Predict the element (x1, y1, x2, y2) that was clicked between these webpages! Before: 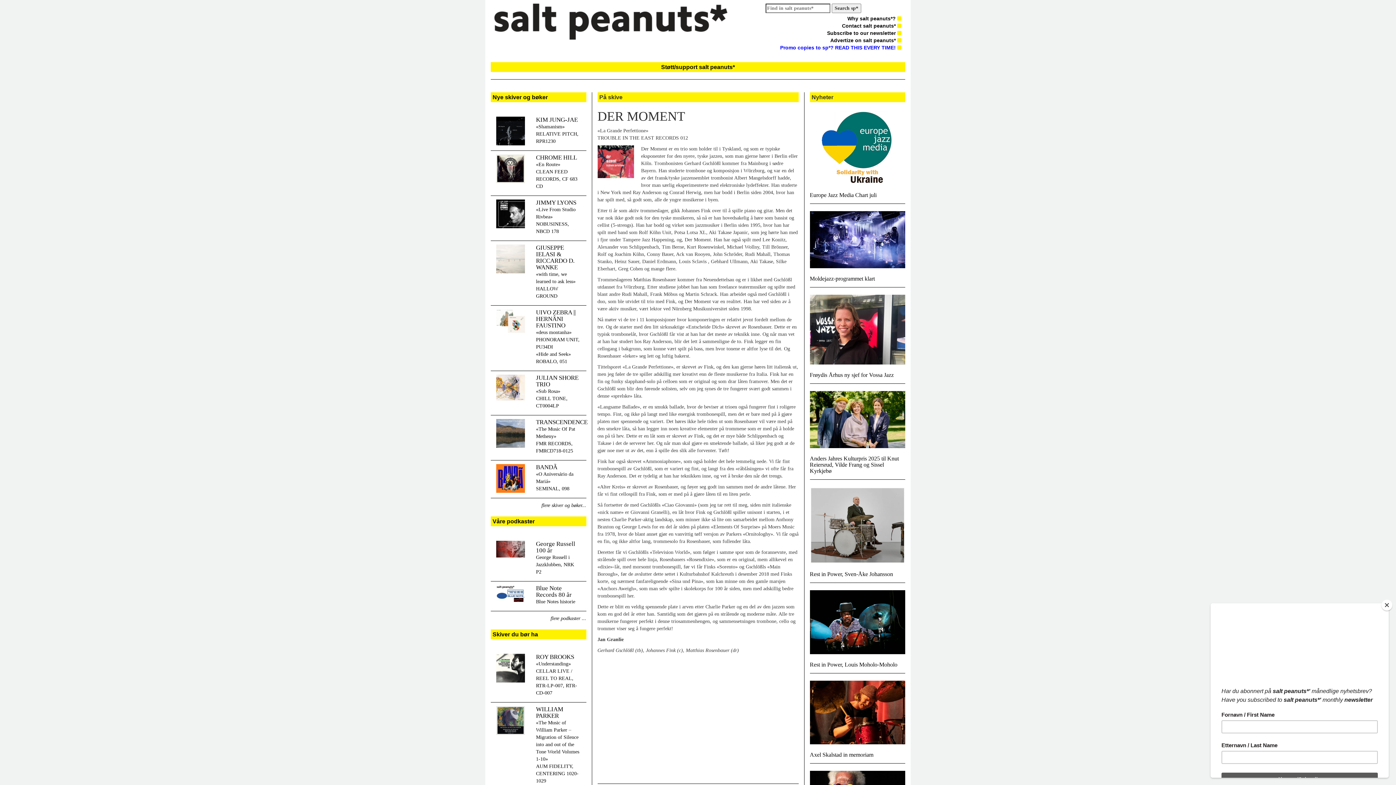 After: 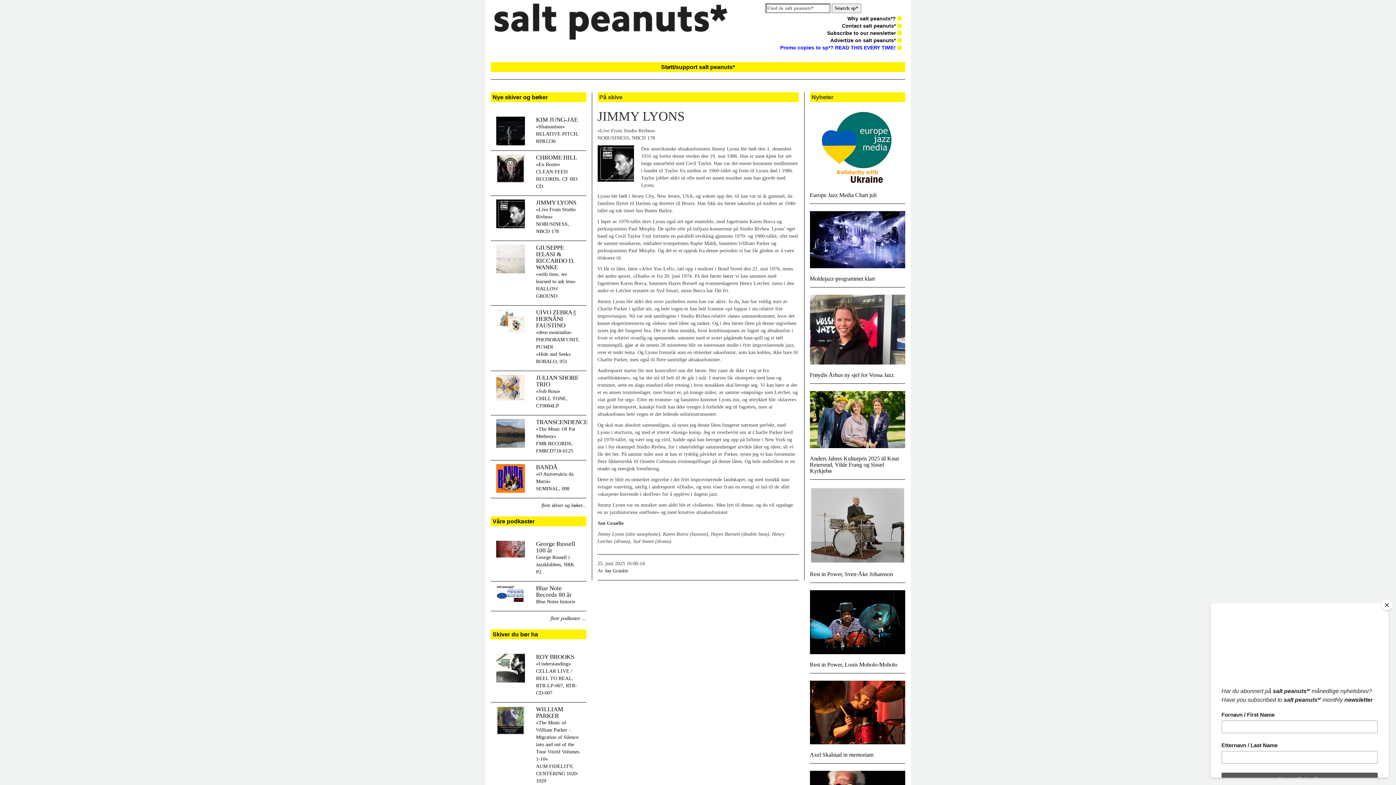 Action: bbox: (496, 210, 525, 216)